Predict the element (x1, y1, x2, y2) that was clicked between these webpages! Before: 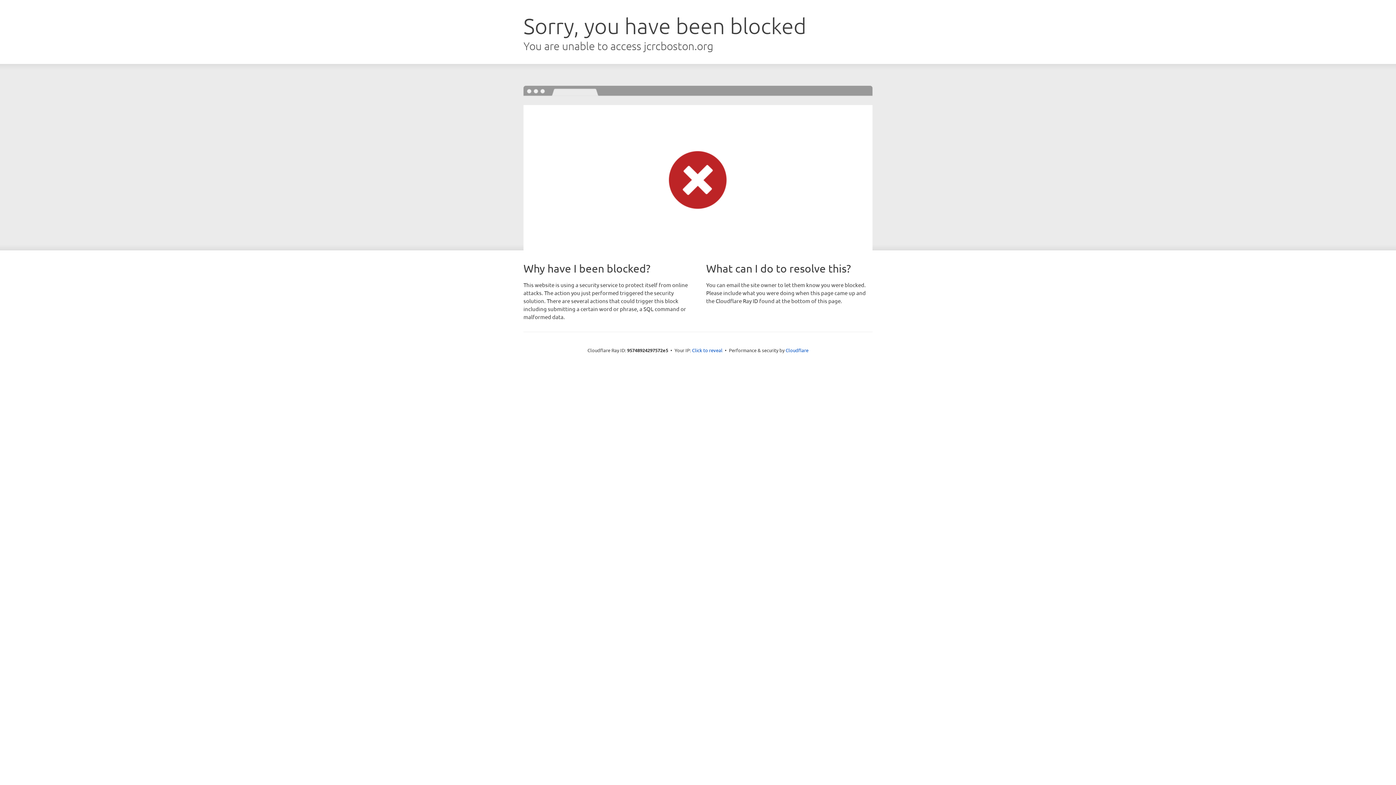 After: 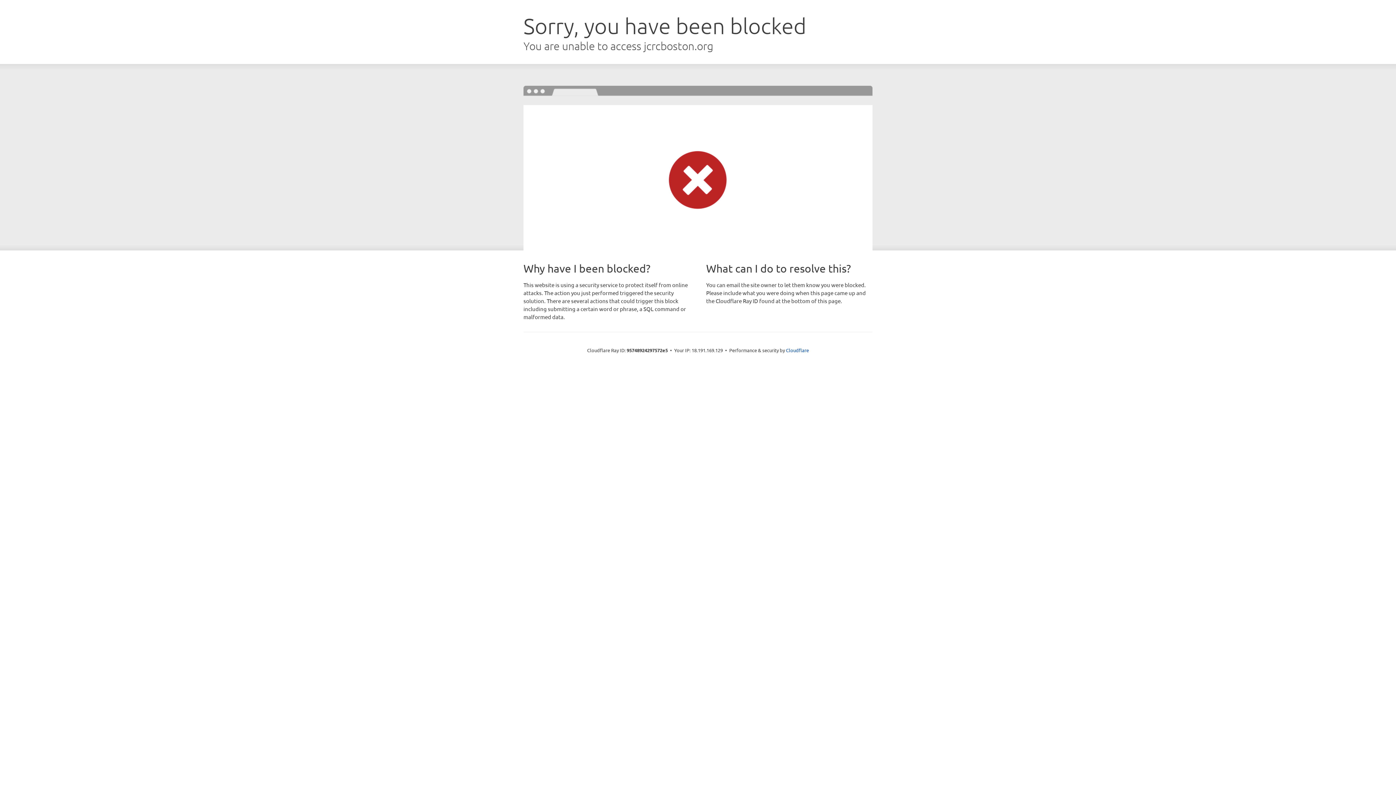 Action: bbox: (692, 346, 722, 353) label: Click to reveal